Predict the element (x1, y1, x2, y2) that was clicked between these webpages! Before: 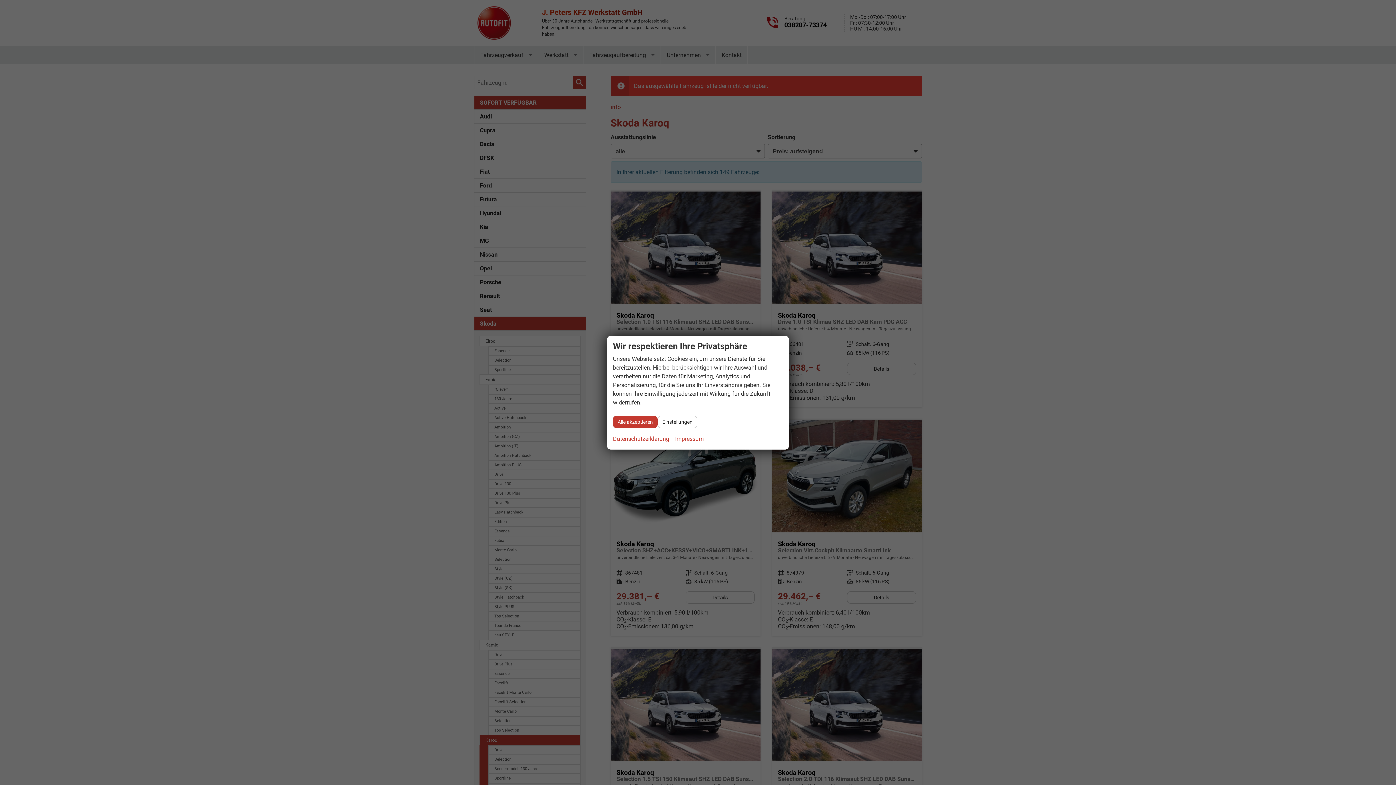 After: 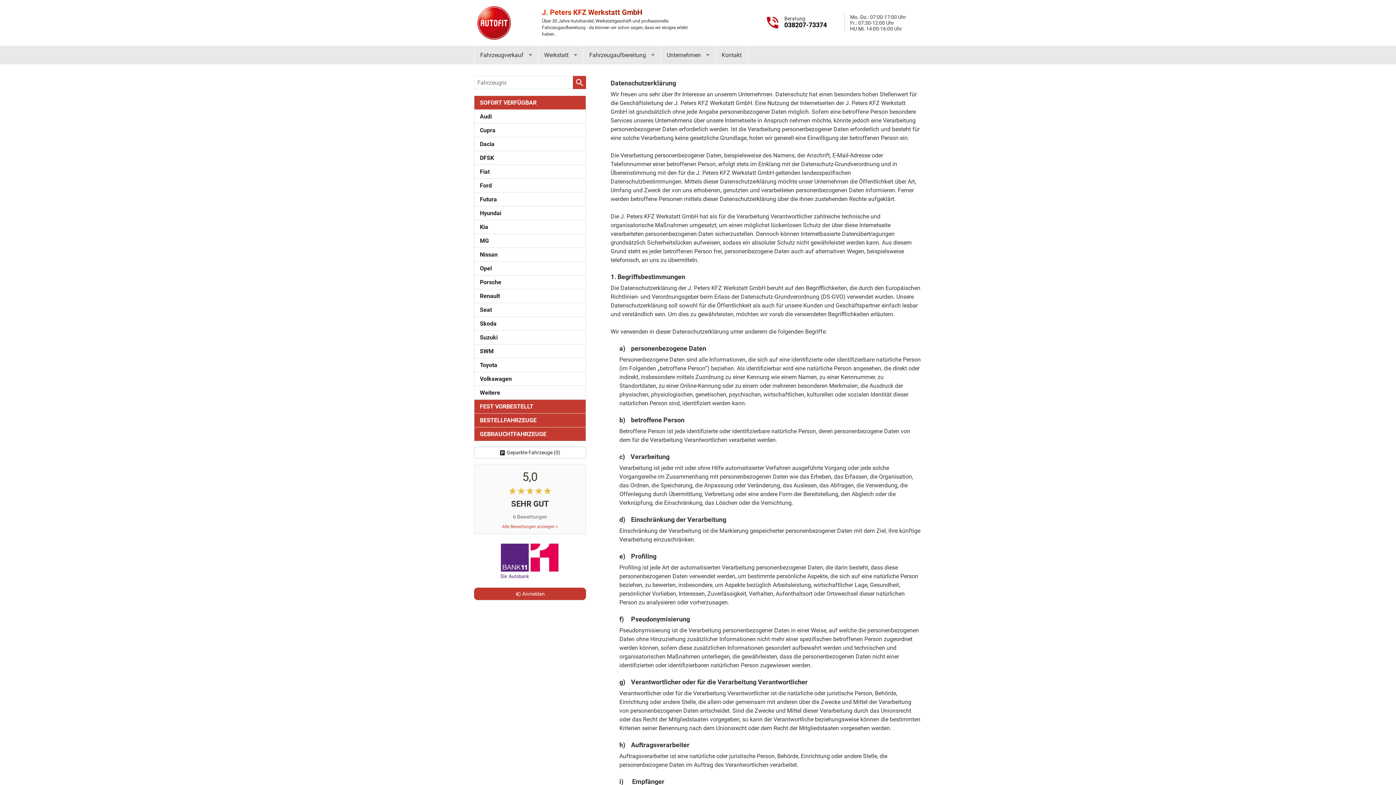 Action: bbox: (613, 434, 669, 443) label: Datenschutzerklärung